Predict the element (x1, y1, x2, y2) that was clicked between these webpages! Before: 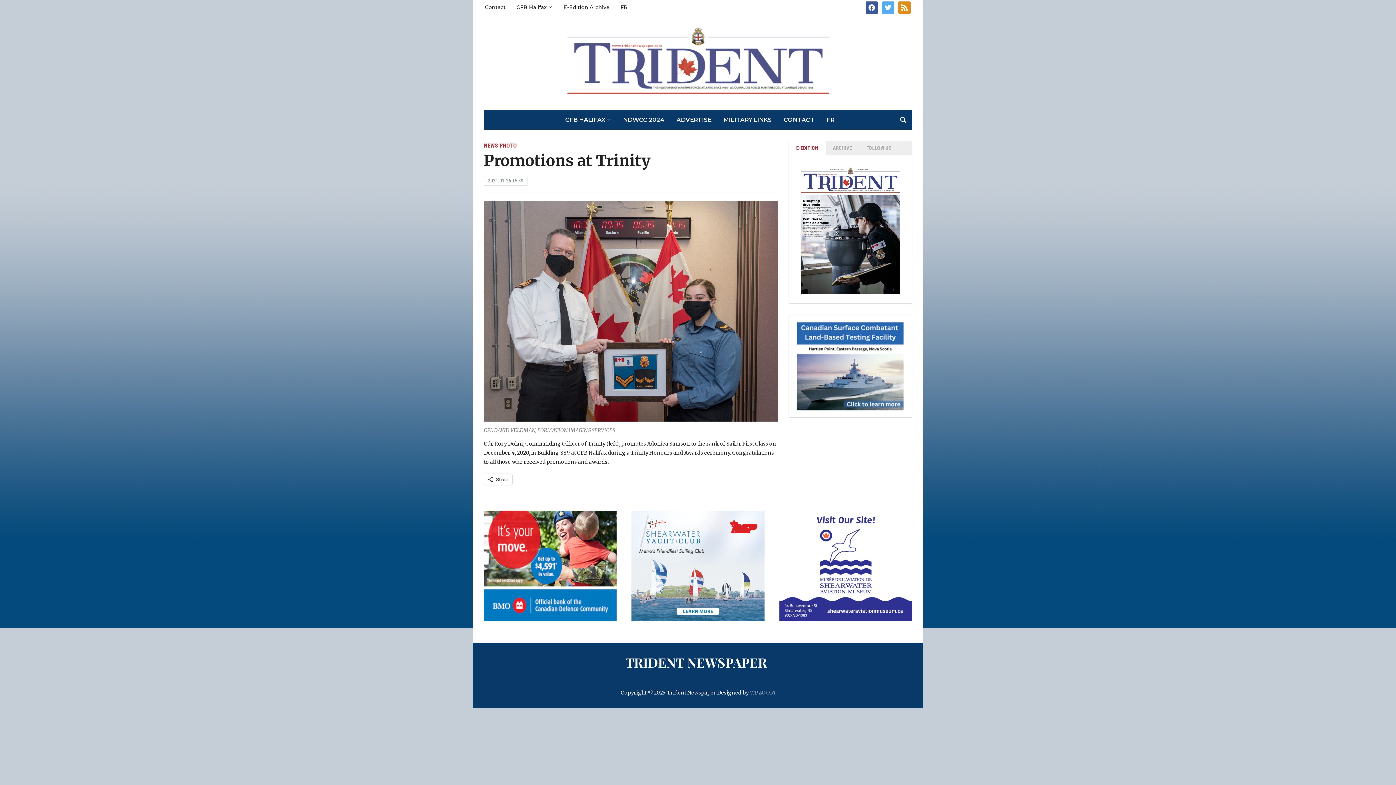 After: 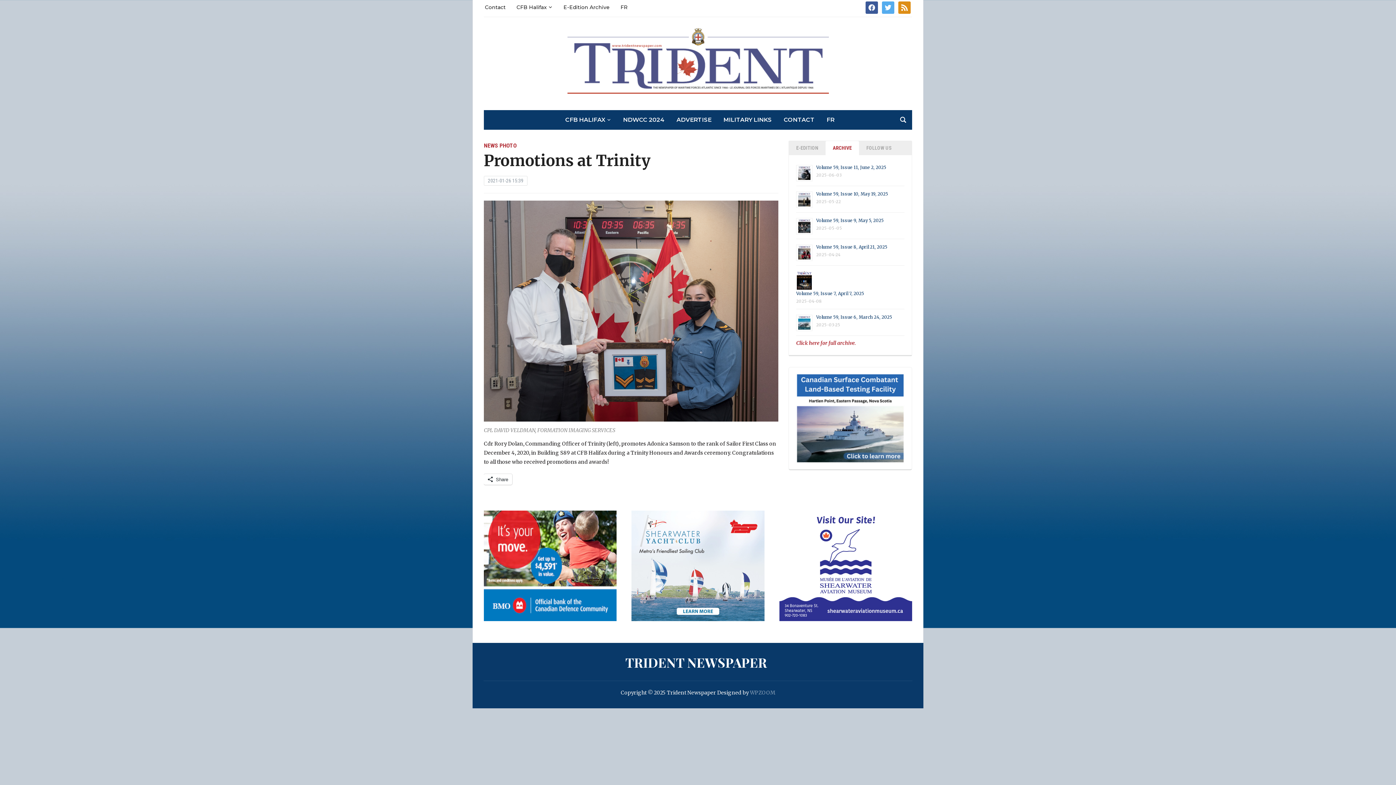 Action: label: ARCHIVE bbox: (825, 141, 859, 155)